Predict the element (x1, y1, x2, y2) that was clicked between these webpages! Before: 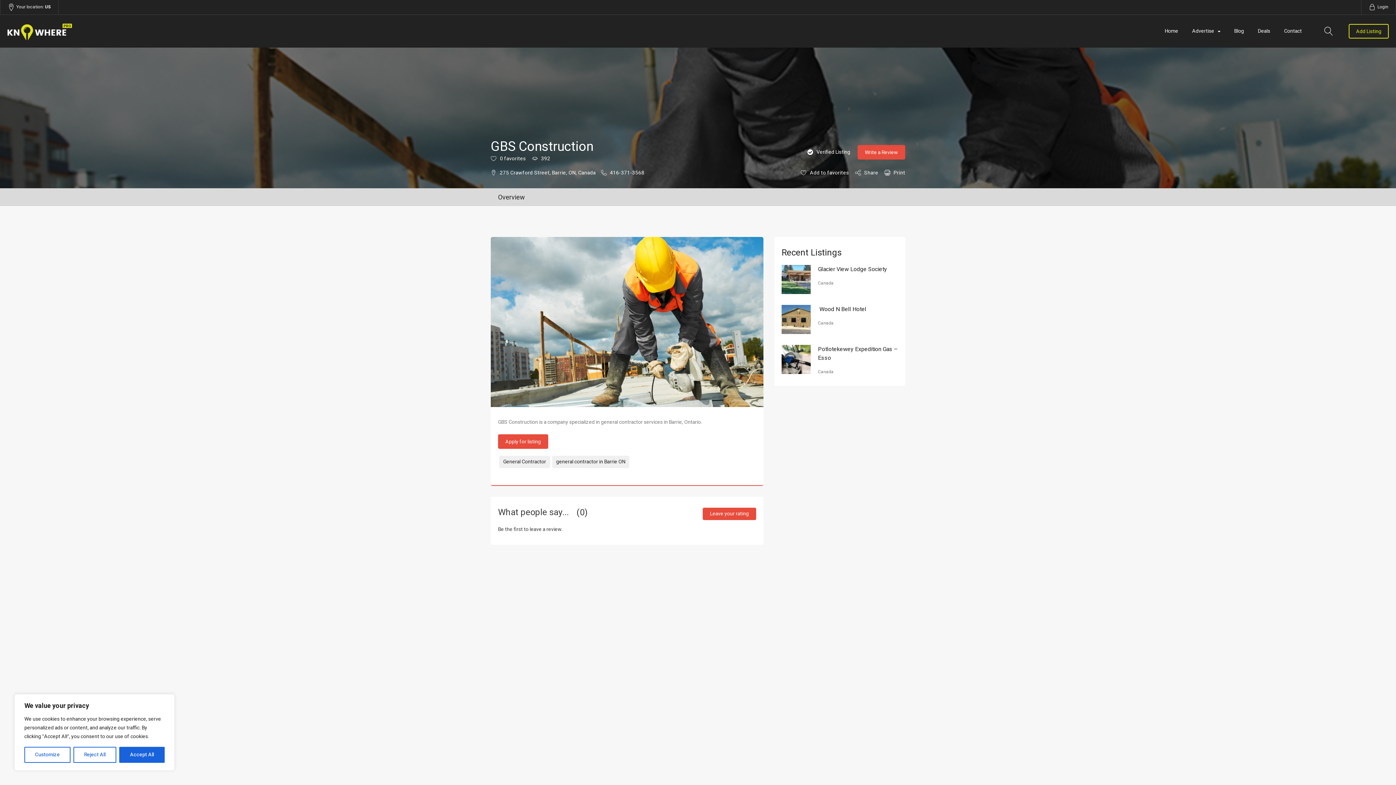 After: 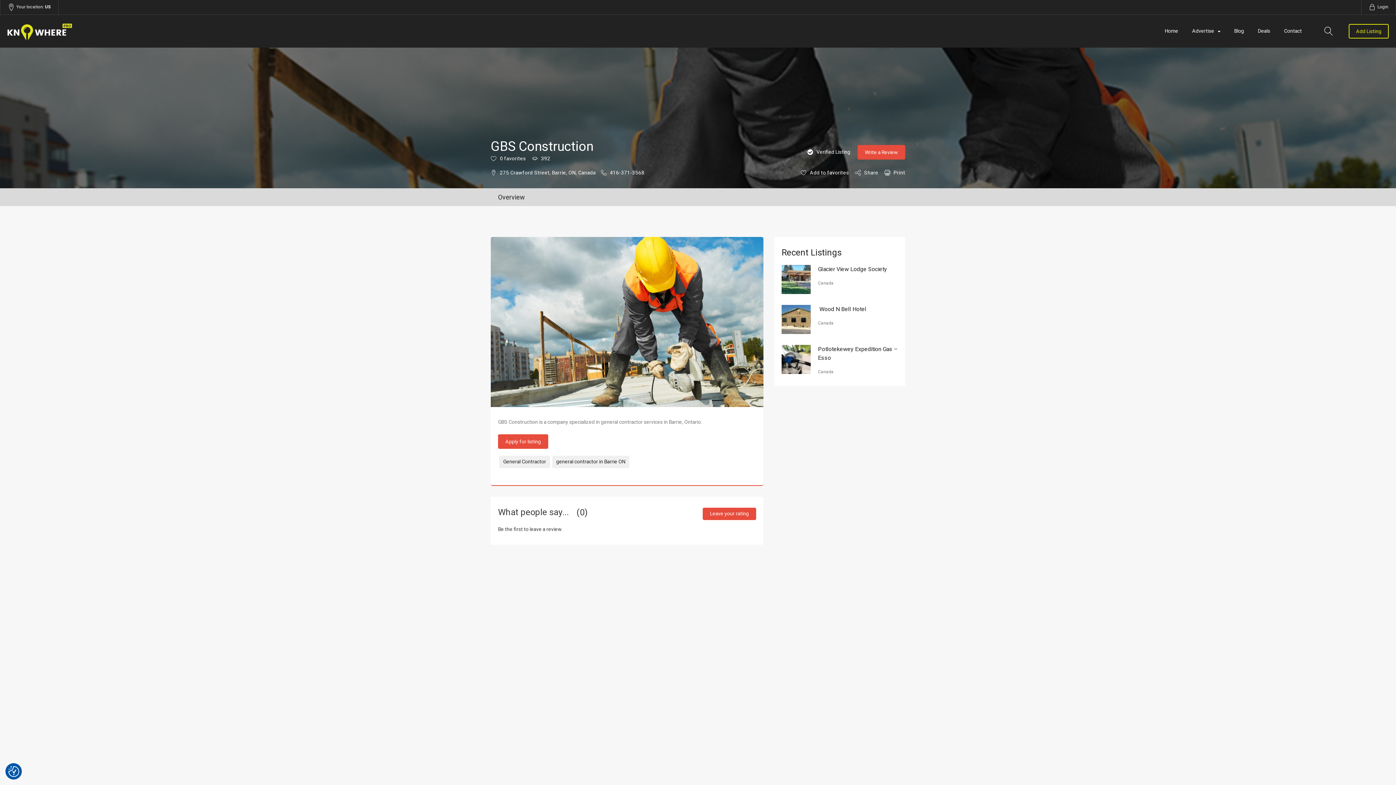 Action: bbox: (119, 747, 164, 763) label: Accept All